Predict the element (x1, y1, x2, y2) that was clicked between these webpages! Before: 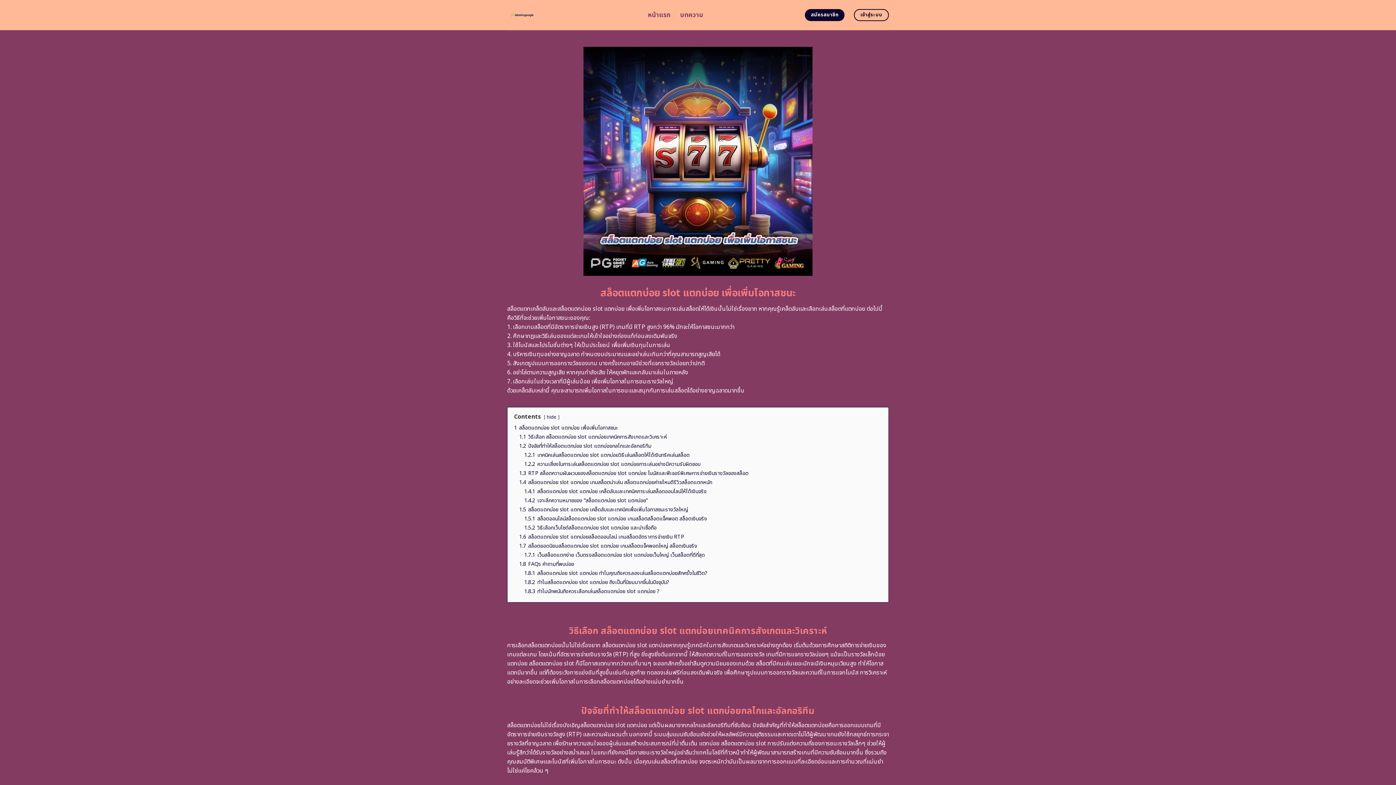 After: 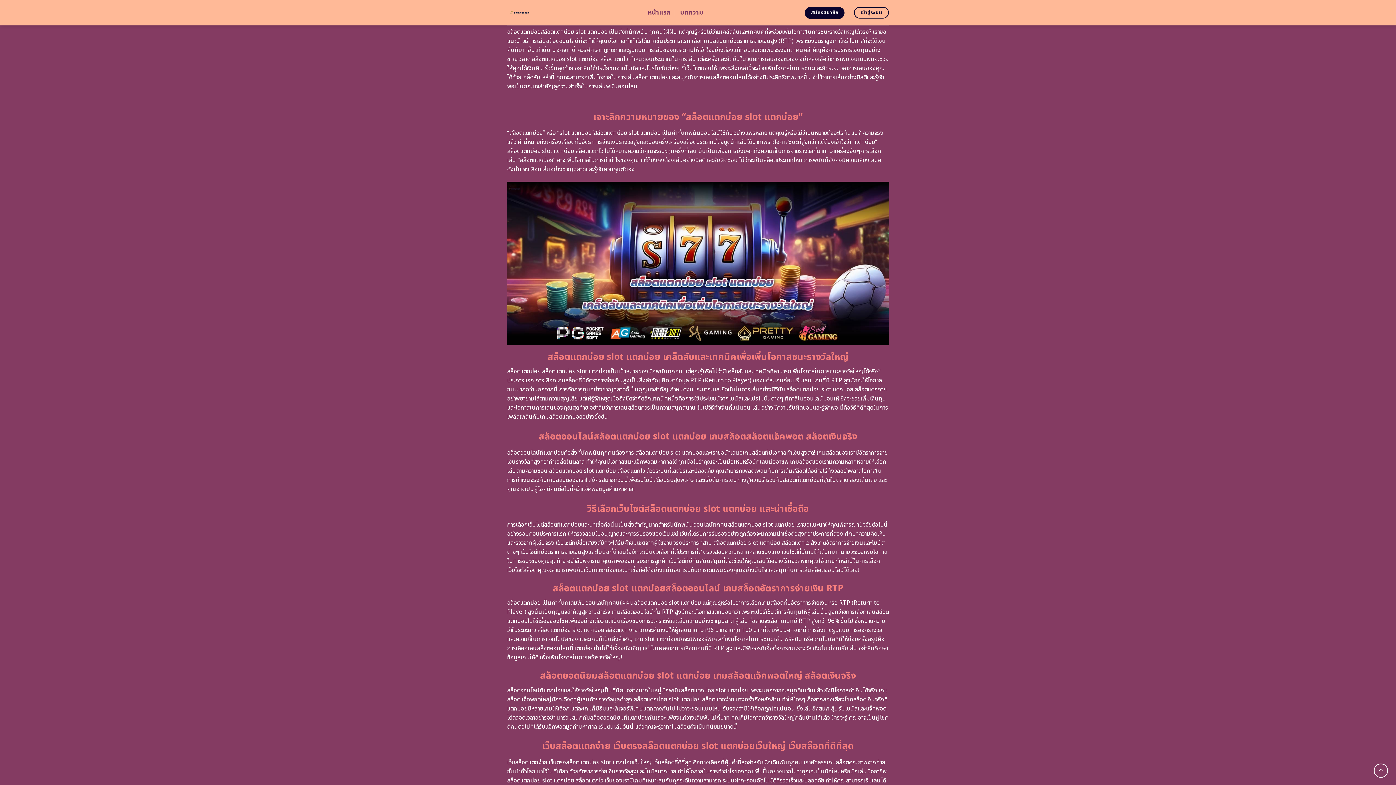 Action: label: 1.4.1 สล็อตแตกบ่อย slot แตกบ่อย เคล็ดลับและเทคนิคการเล่นสล็อตออนไลน์ให้ได้เงินจริง bbox: (524, 487, 706, 495)